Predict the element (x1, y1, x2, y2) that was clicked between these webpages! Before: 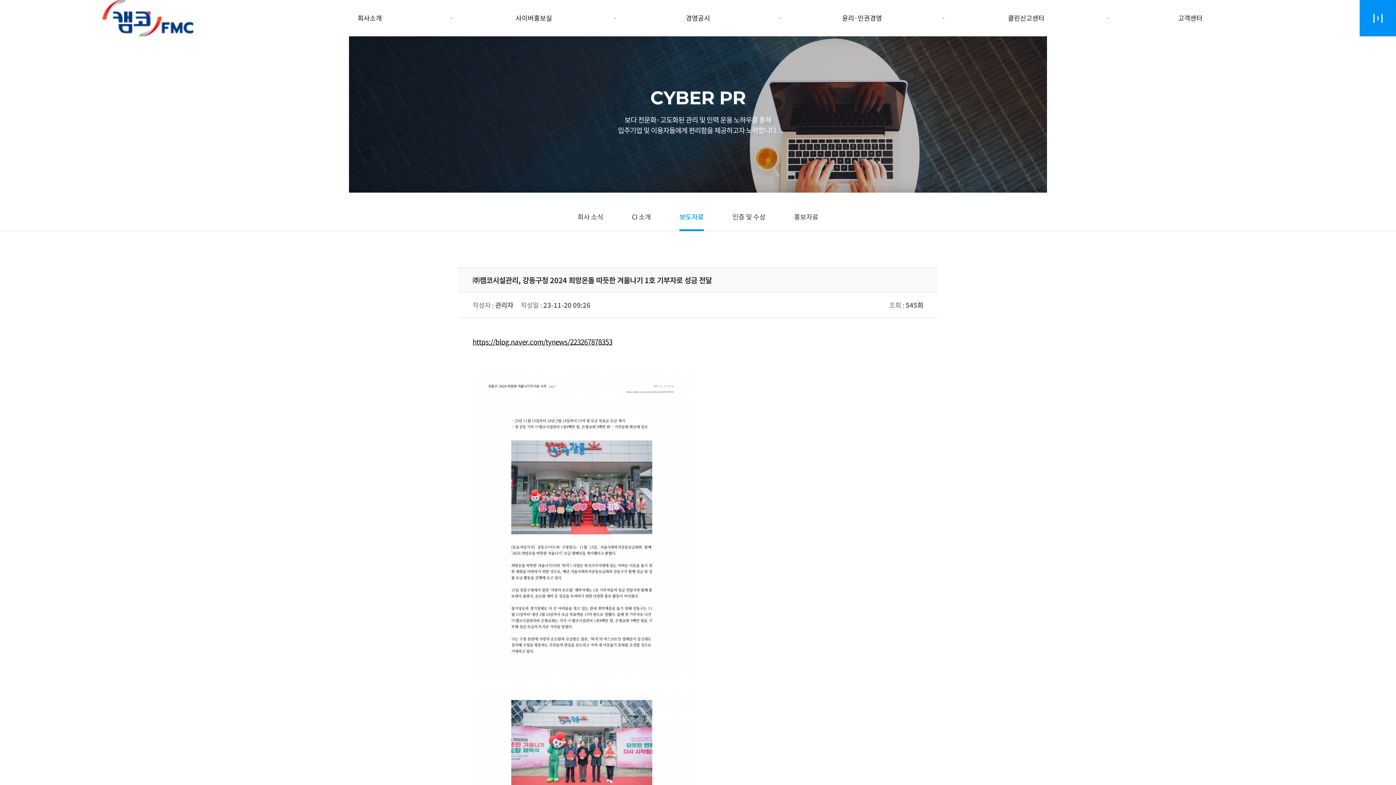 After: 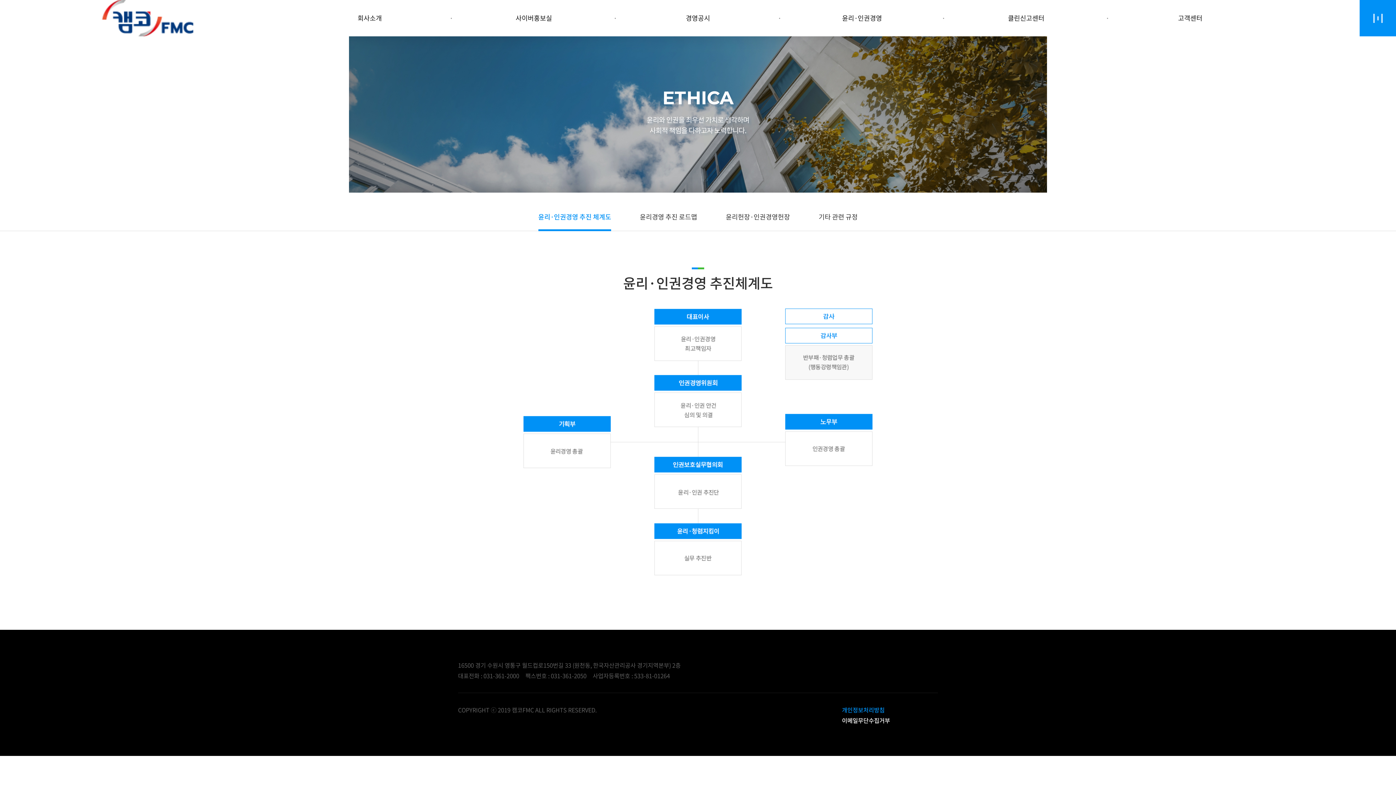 Action: label: 윤리·인권경영 bbox: (780, 0, 944, 36)